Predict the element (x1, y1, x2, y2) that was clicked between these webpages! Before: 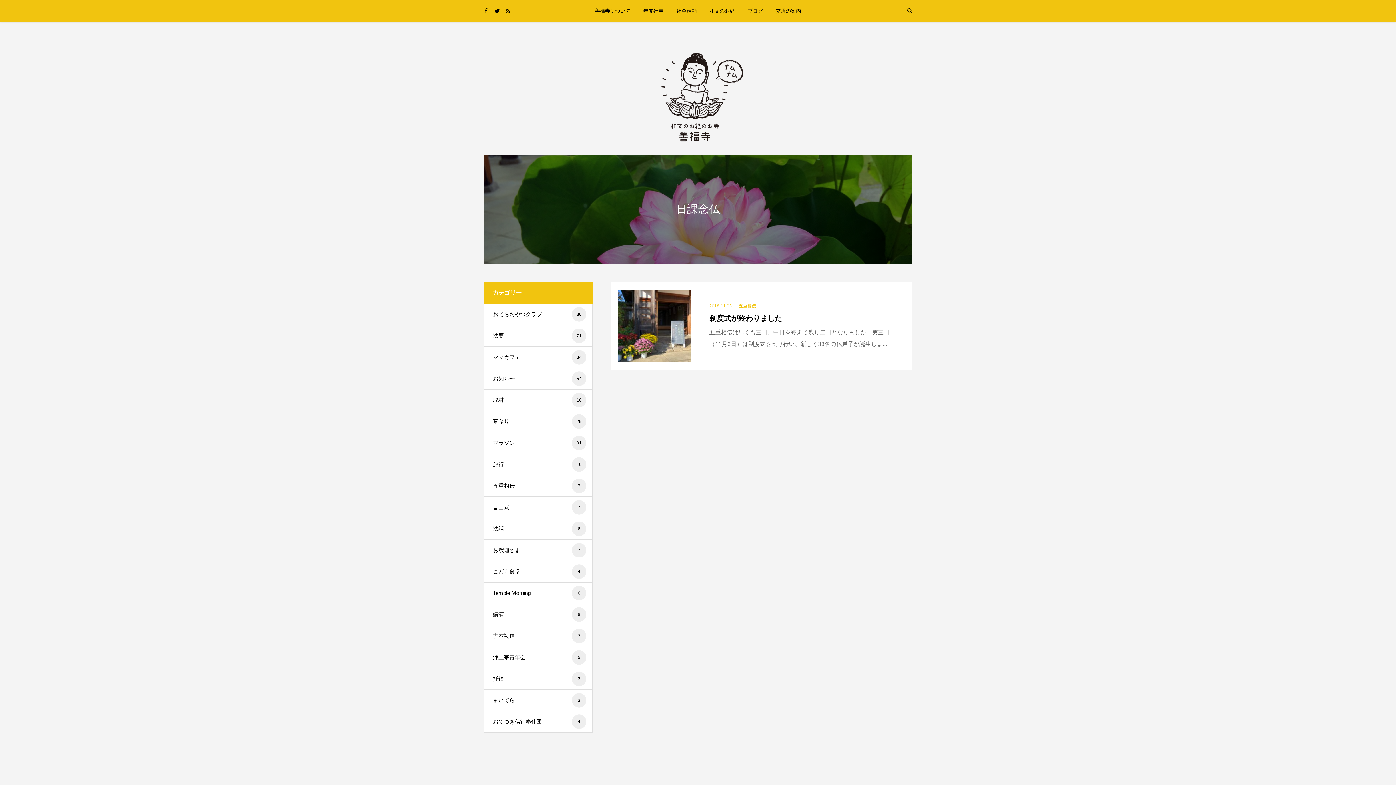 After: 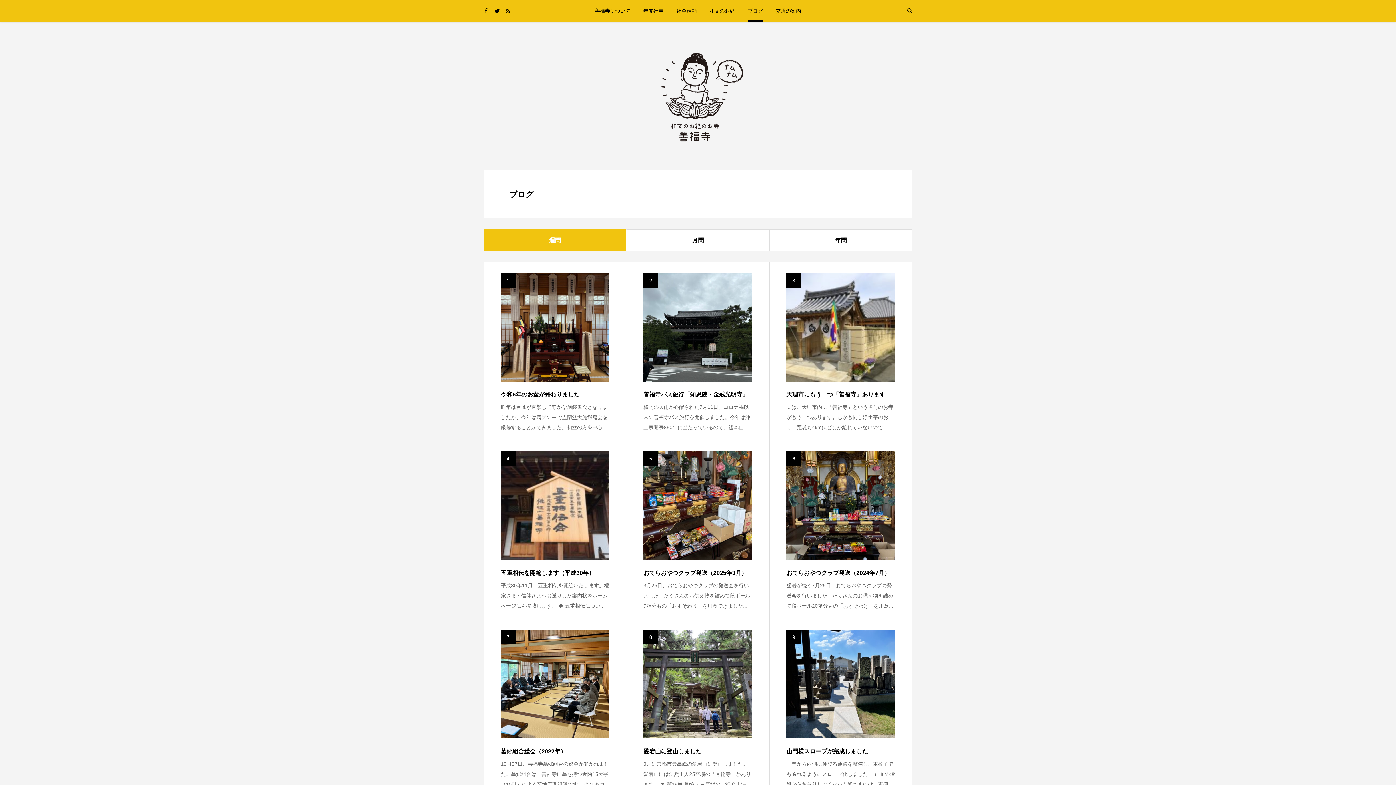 Action: label: ブログ bbox: (747, 0, 763, 21)